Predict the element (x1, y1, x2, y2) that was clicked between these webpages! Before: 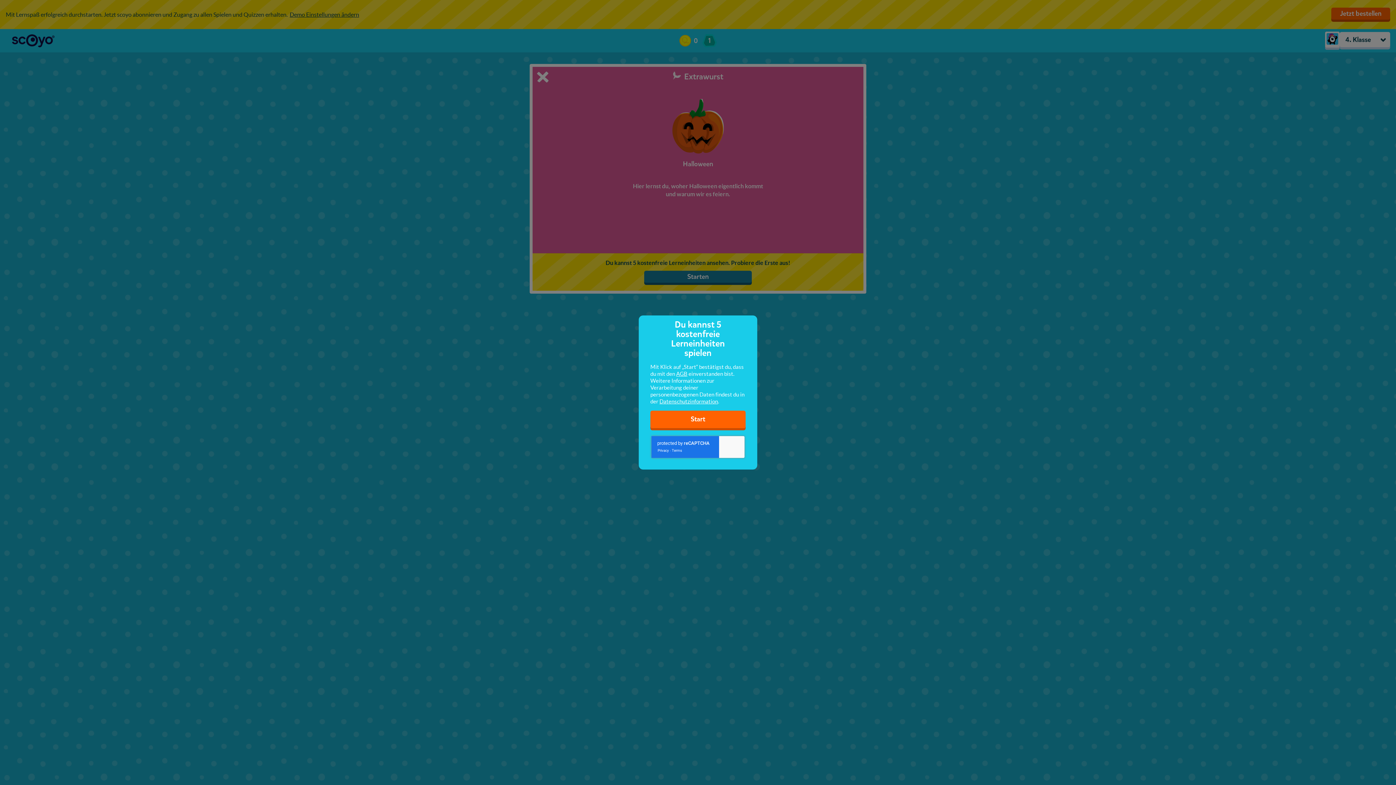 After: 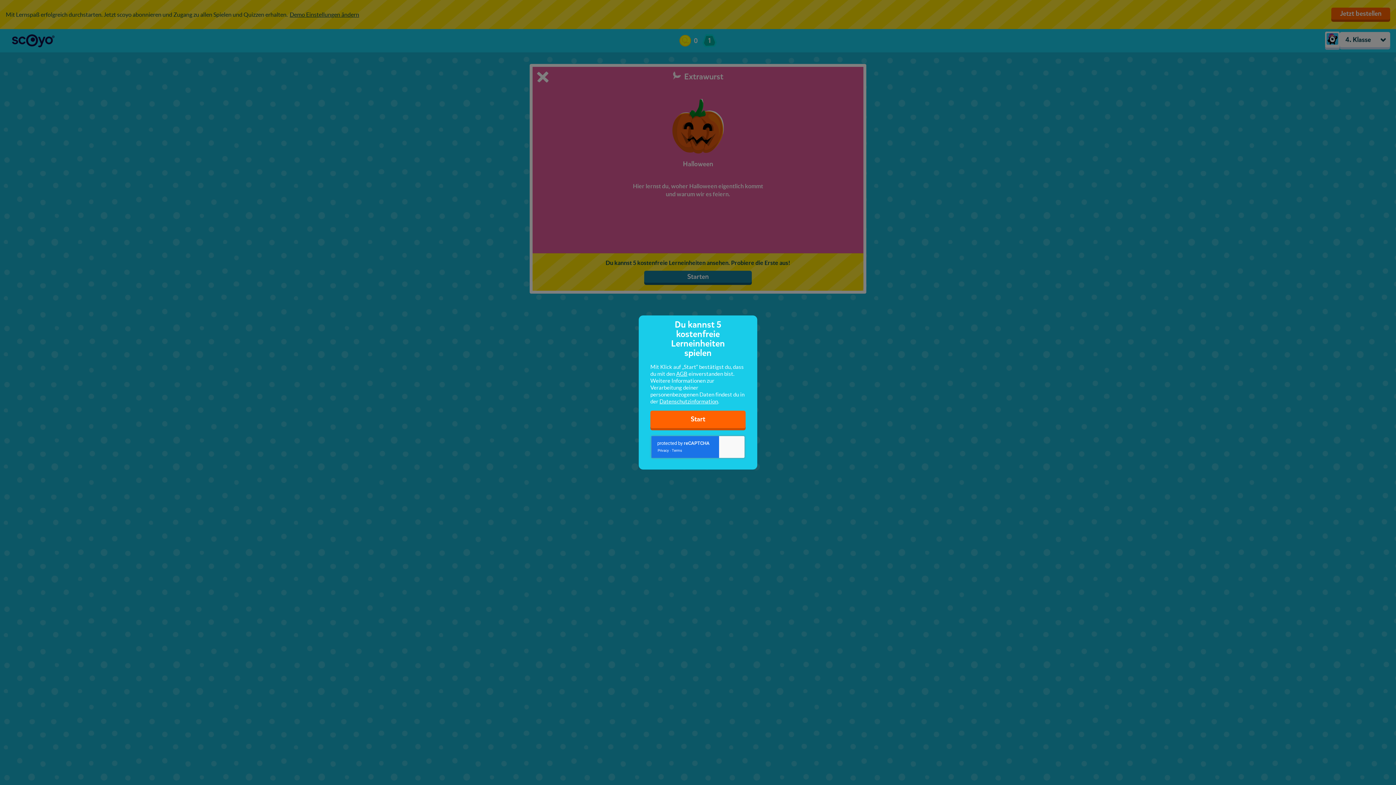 Action: label: AGB bbox: (676, 370, 687, 377)